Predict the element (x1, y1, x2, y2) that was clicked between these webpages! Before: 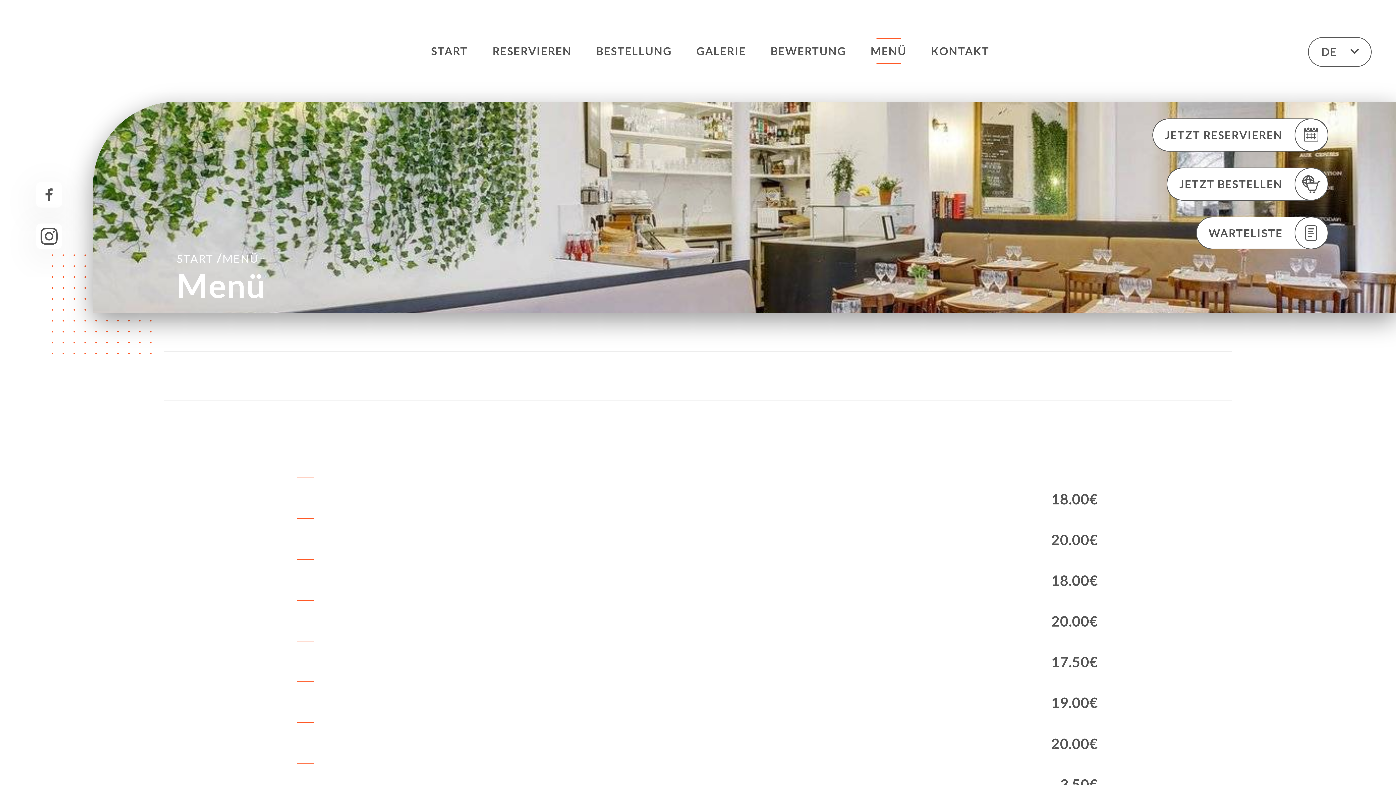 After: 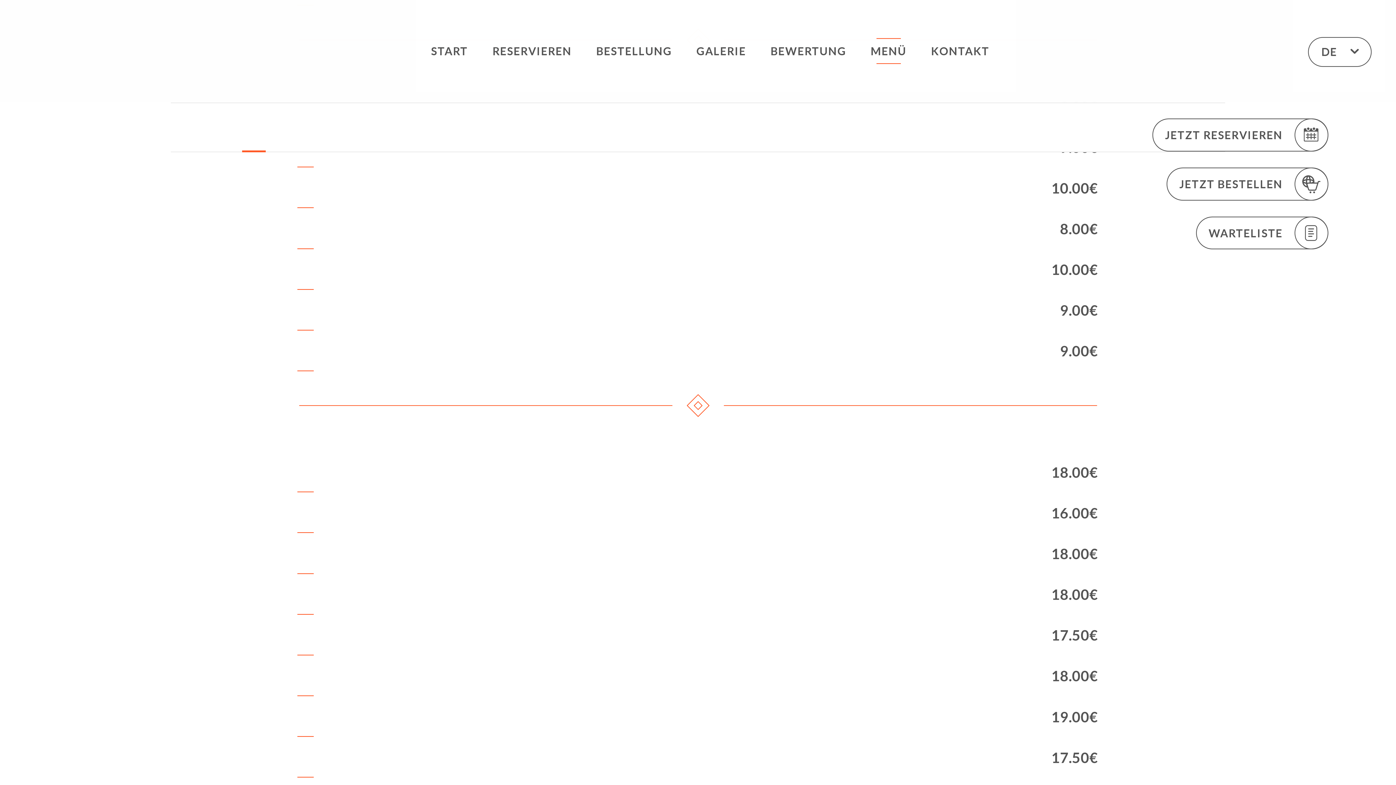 Action: bbox: (235, 351, 258, 401)